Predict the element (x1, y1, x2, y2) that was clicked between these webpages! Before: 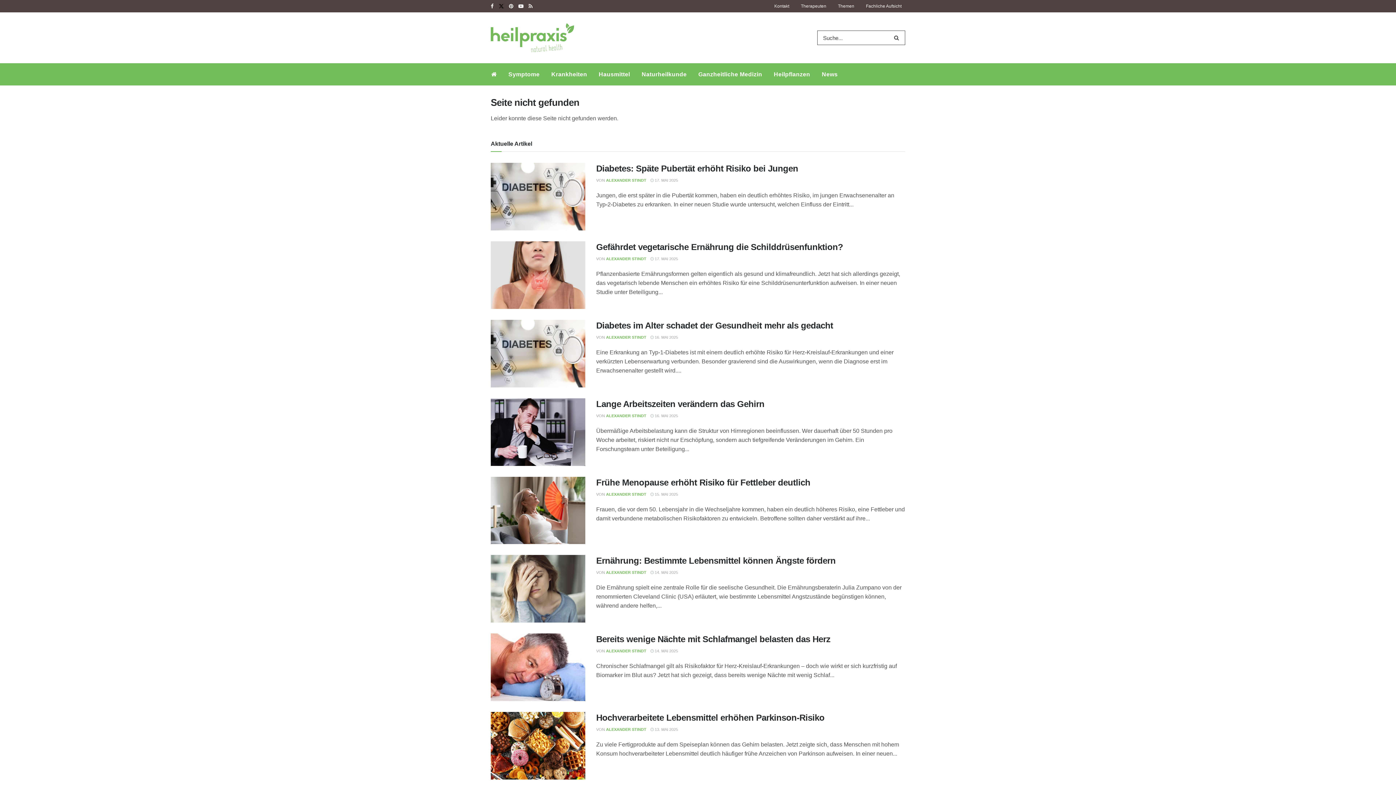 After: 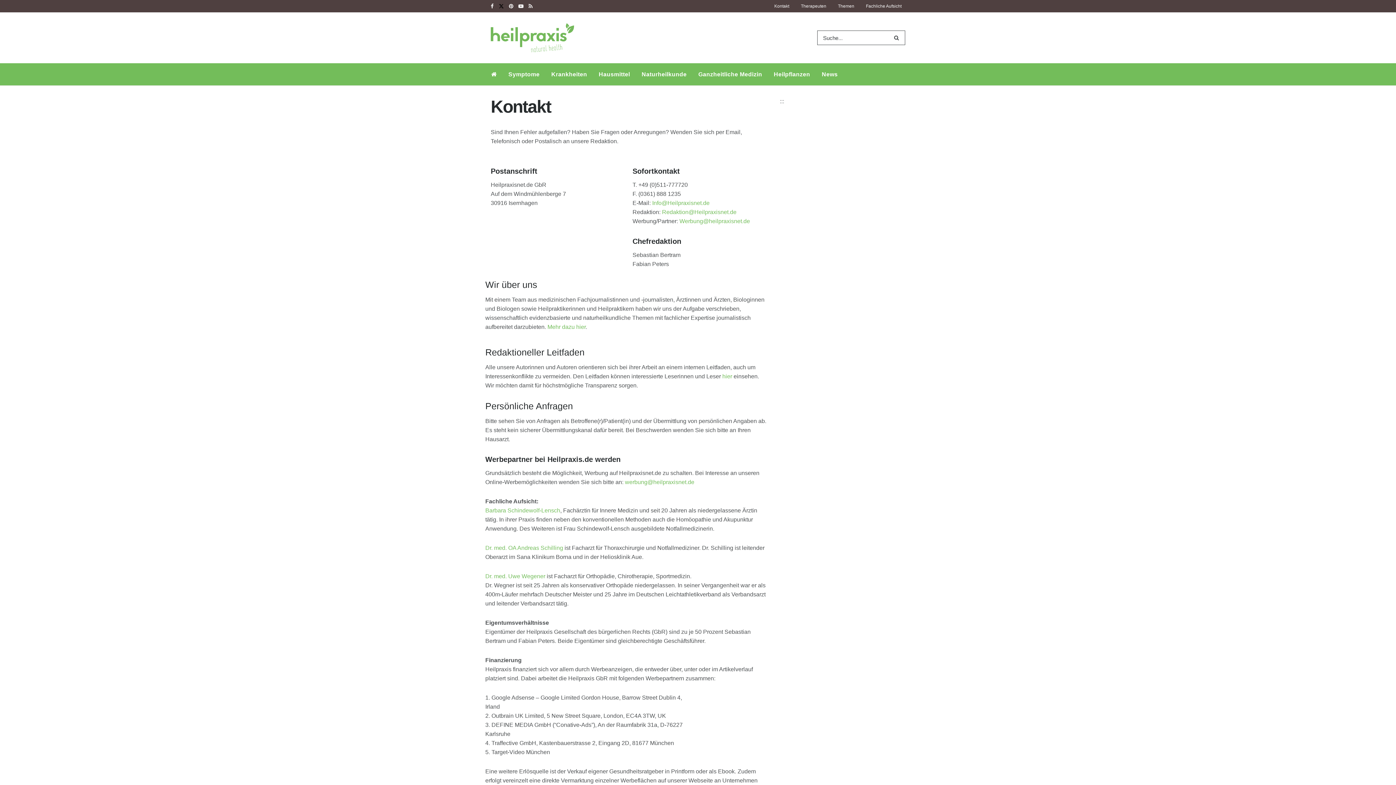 Action: bbox: (770, 0, 793, 12) label: Kontakt